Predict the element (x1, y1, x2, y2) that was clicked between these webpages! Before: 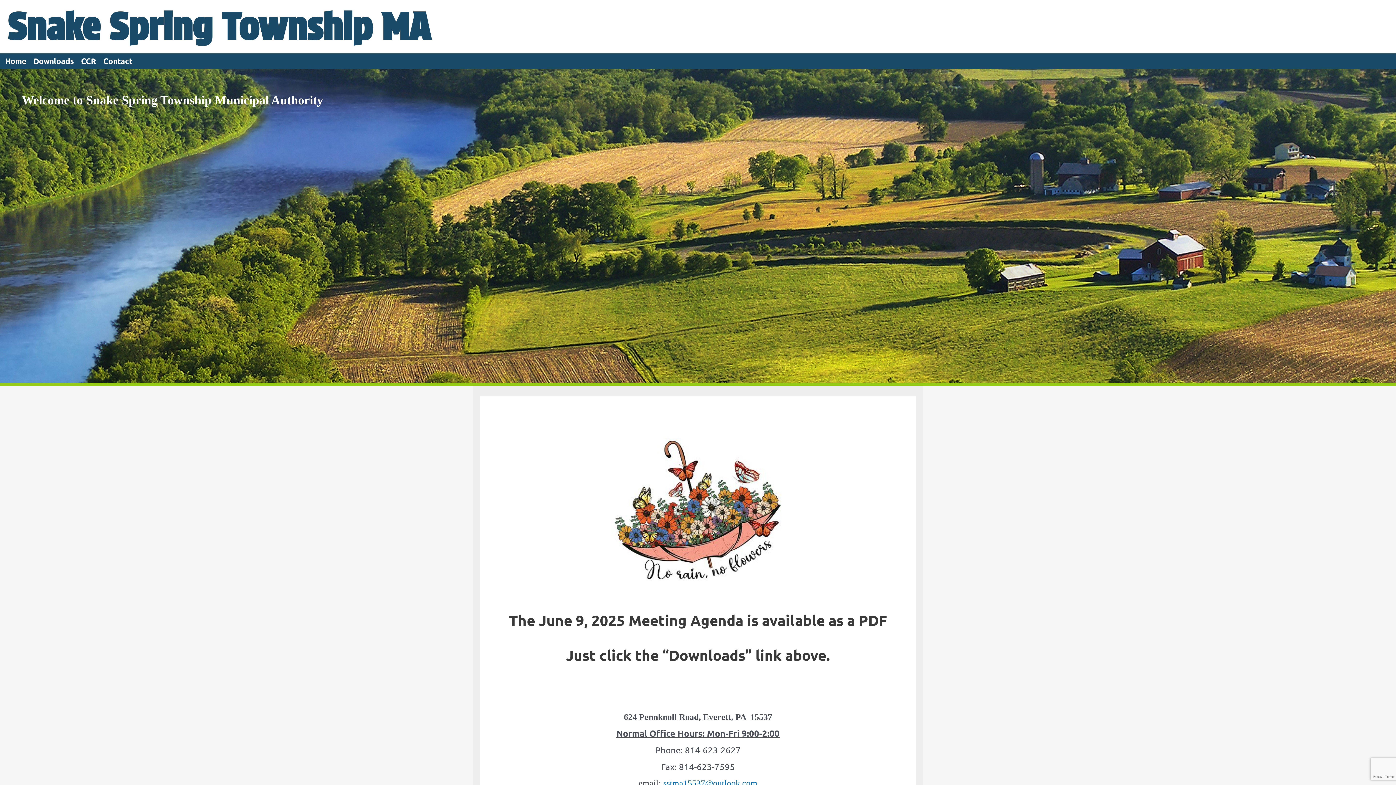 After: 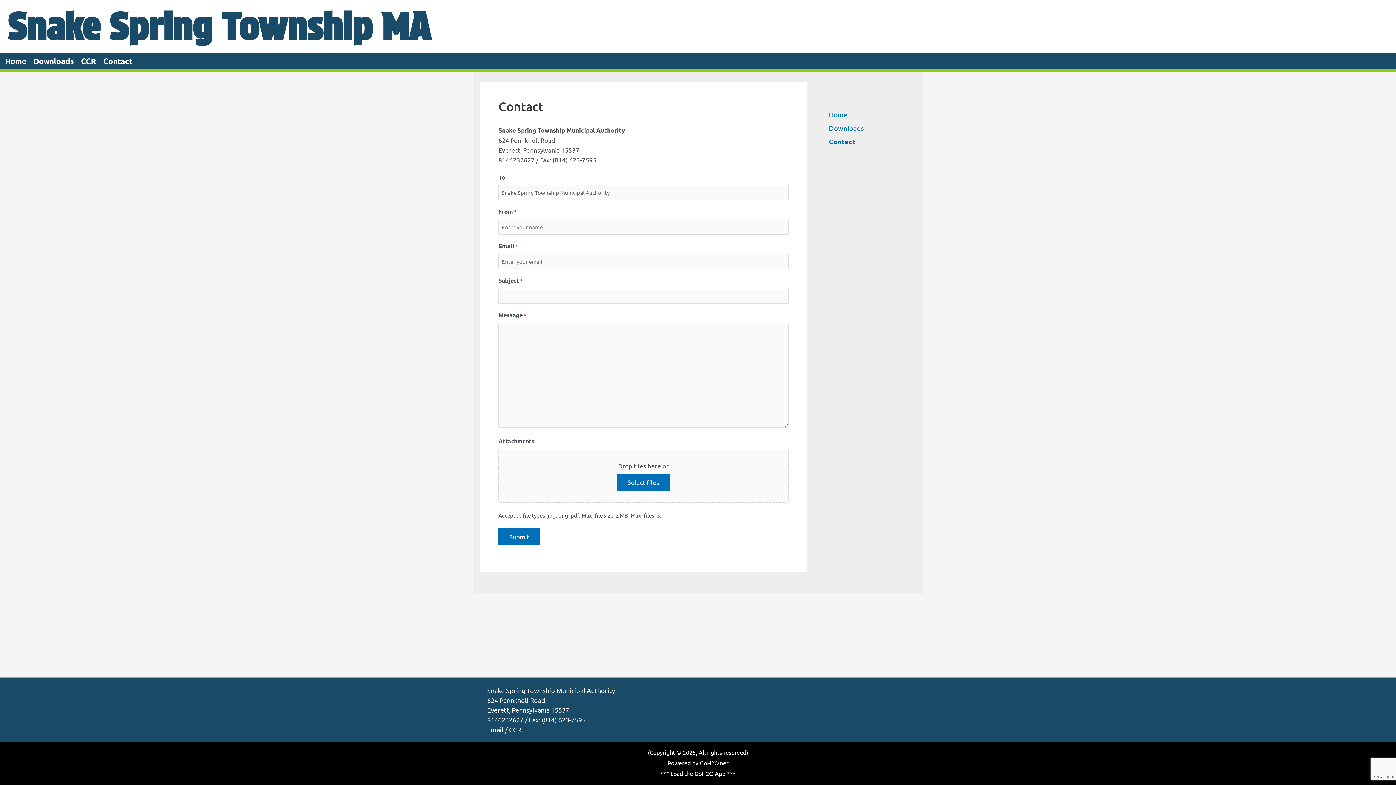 Action: bbox: (103, 56, 132, 65) label: Contact